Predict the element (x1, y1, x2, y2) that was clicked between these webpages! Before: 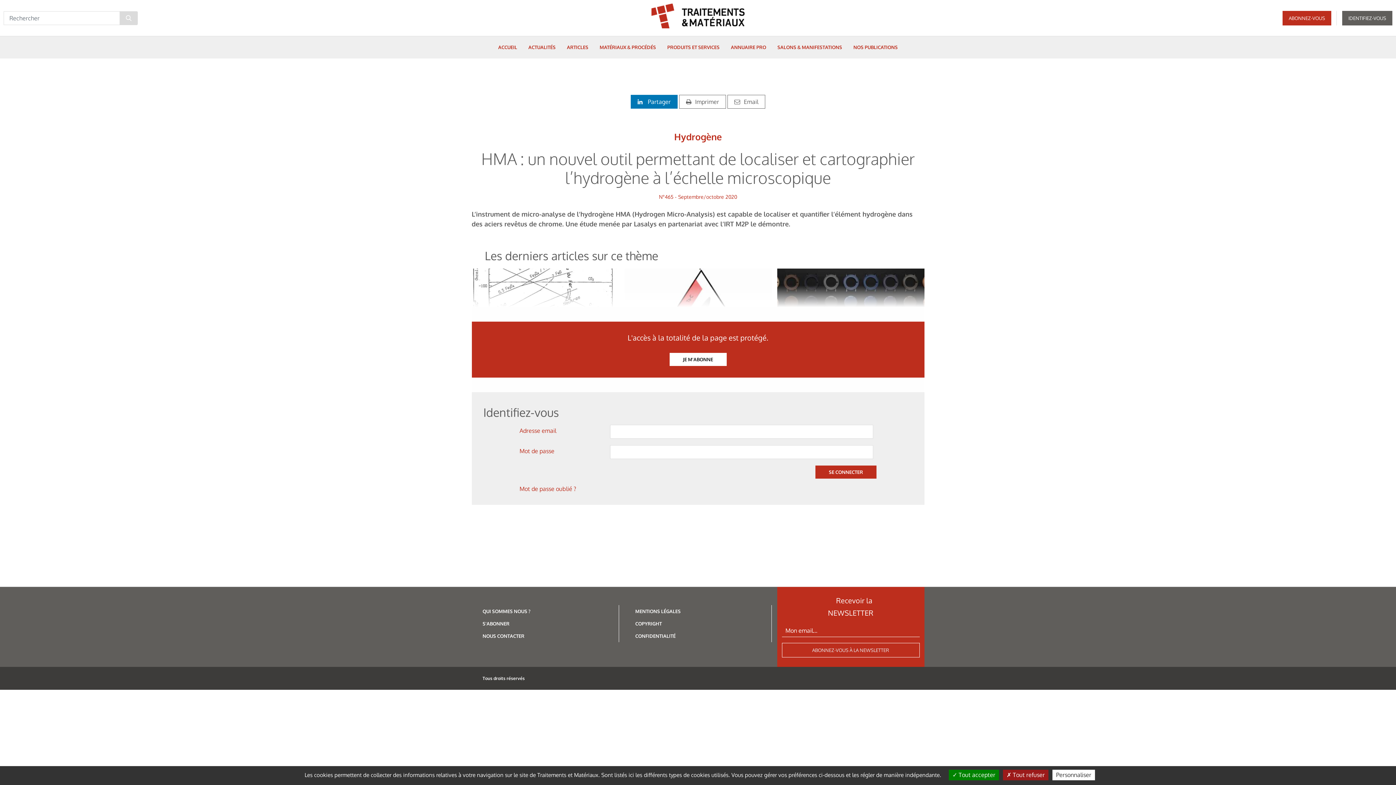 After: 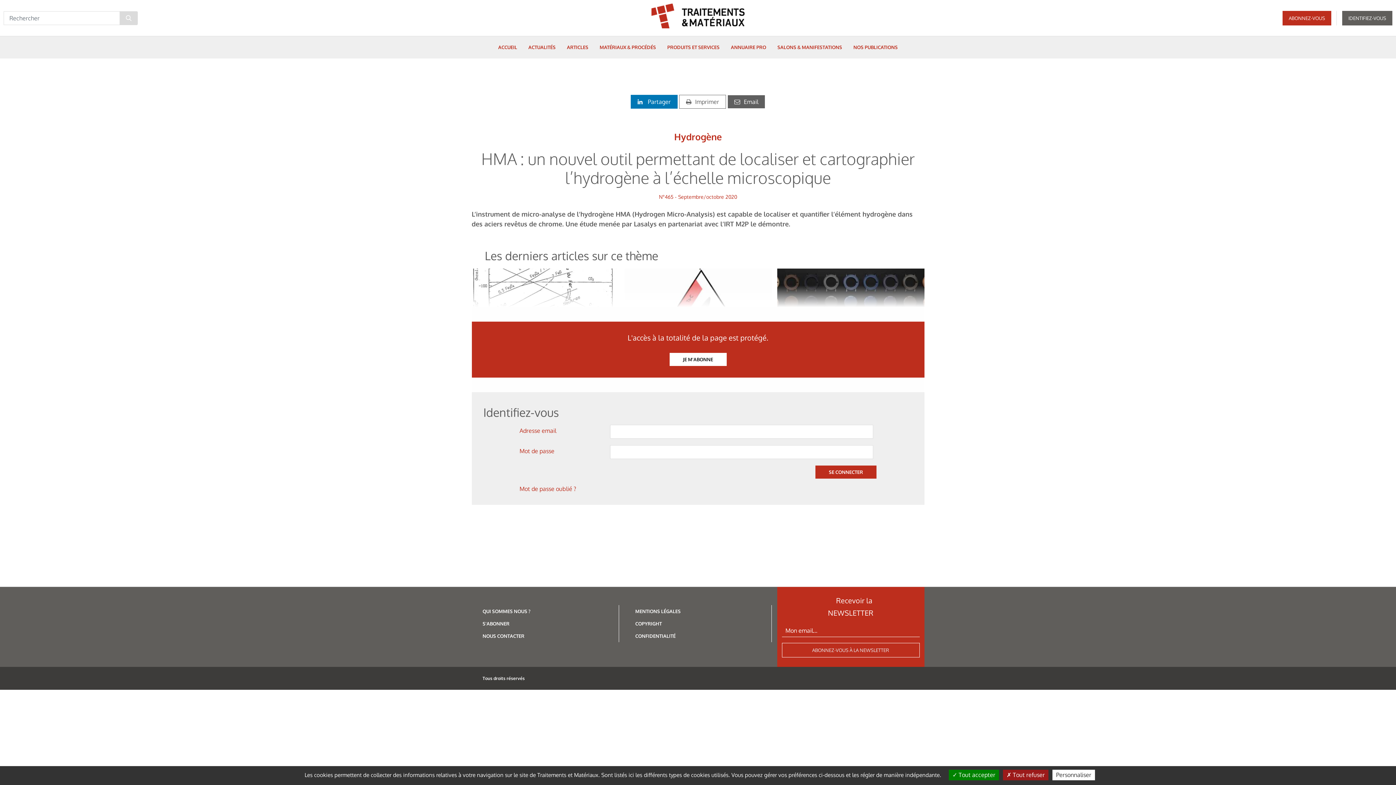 Action: bbox: (727, 94, 765, 108) label: Email